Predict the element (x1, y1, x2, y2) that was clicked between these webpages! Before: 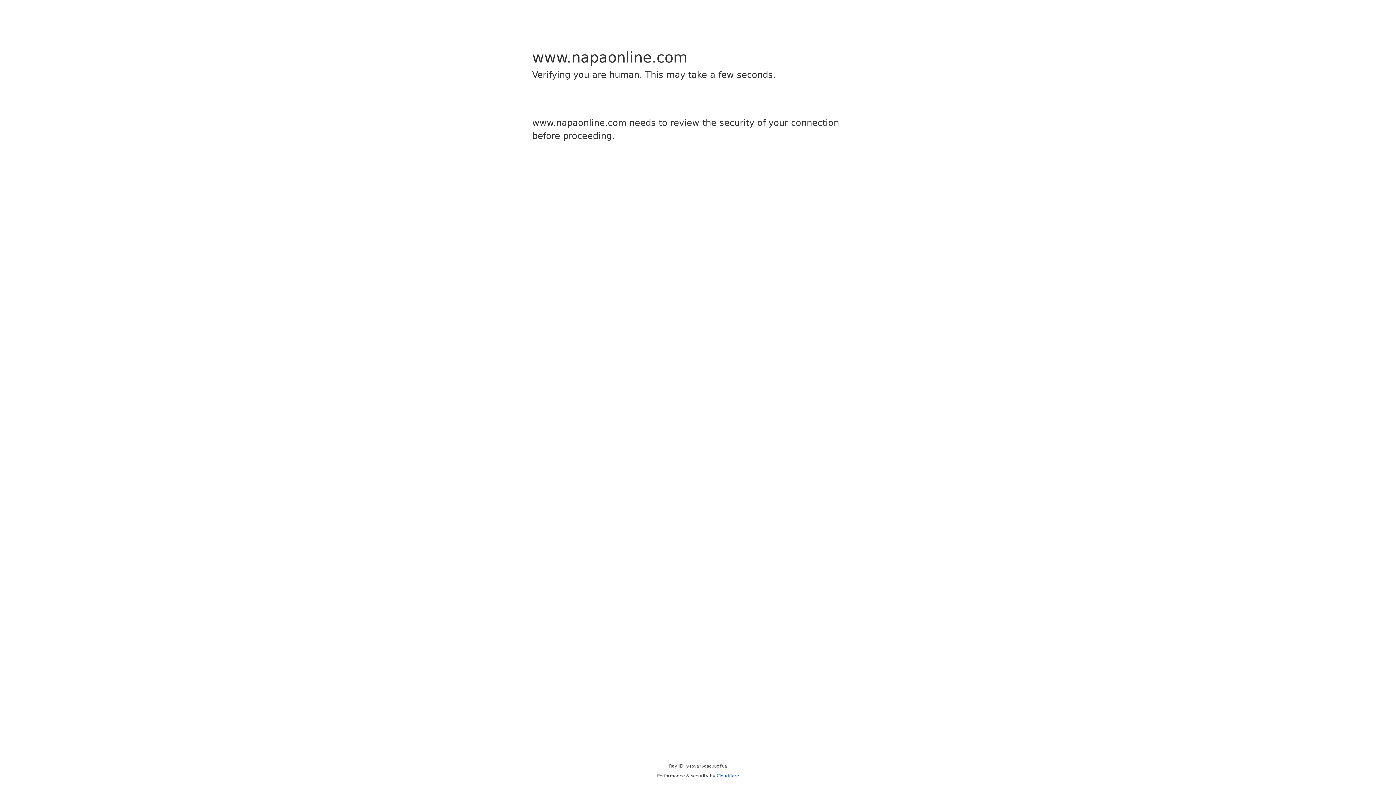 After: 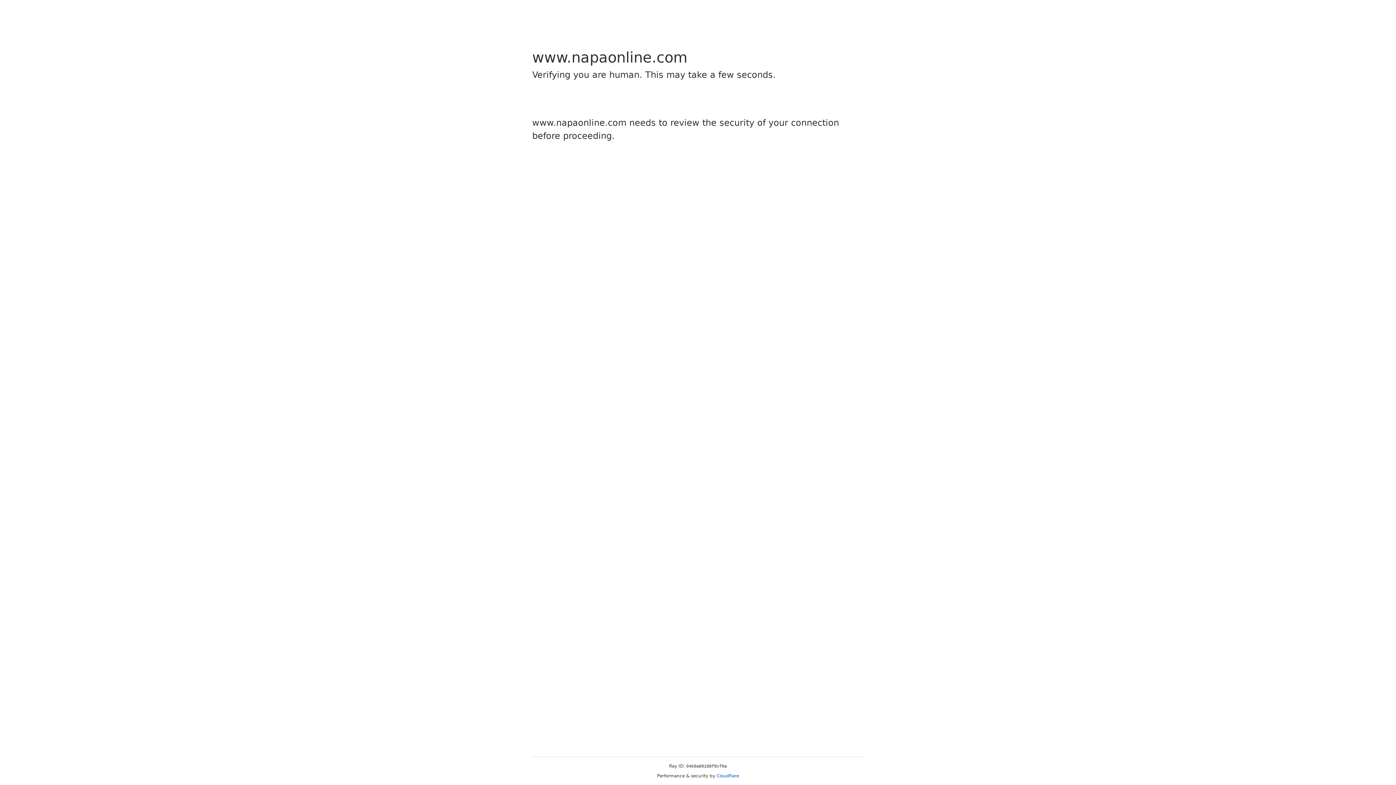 Action: bbox: (716, 773, 739, 778) label: Cloudflare